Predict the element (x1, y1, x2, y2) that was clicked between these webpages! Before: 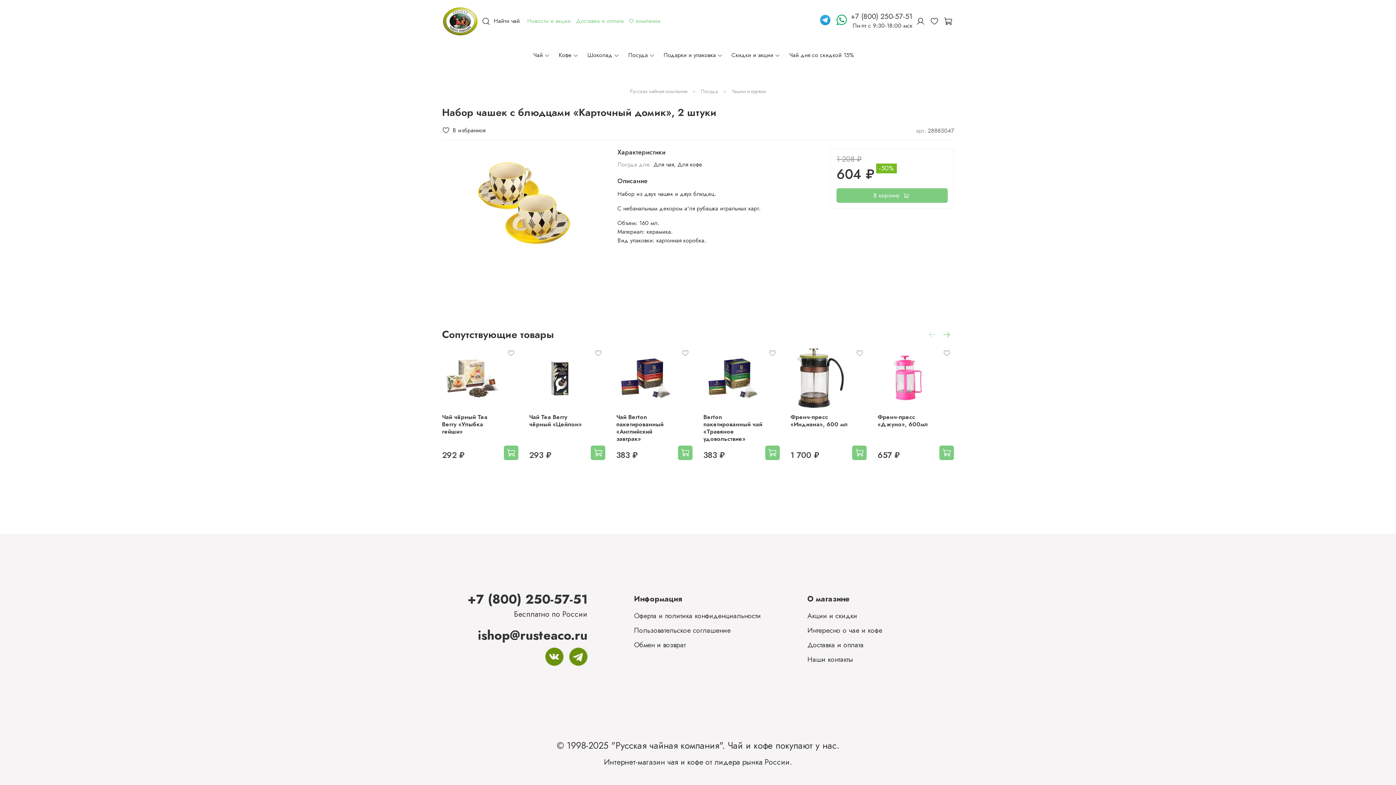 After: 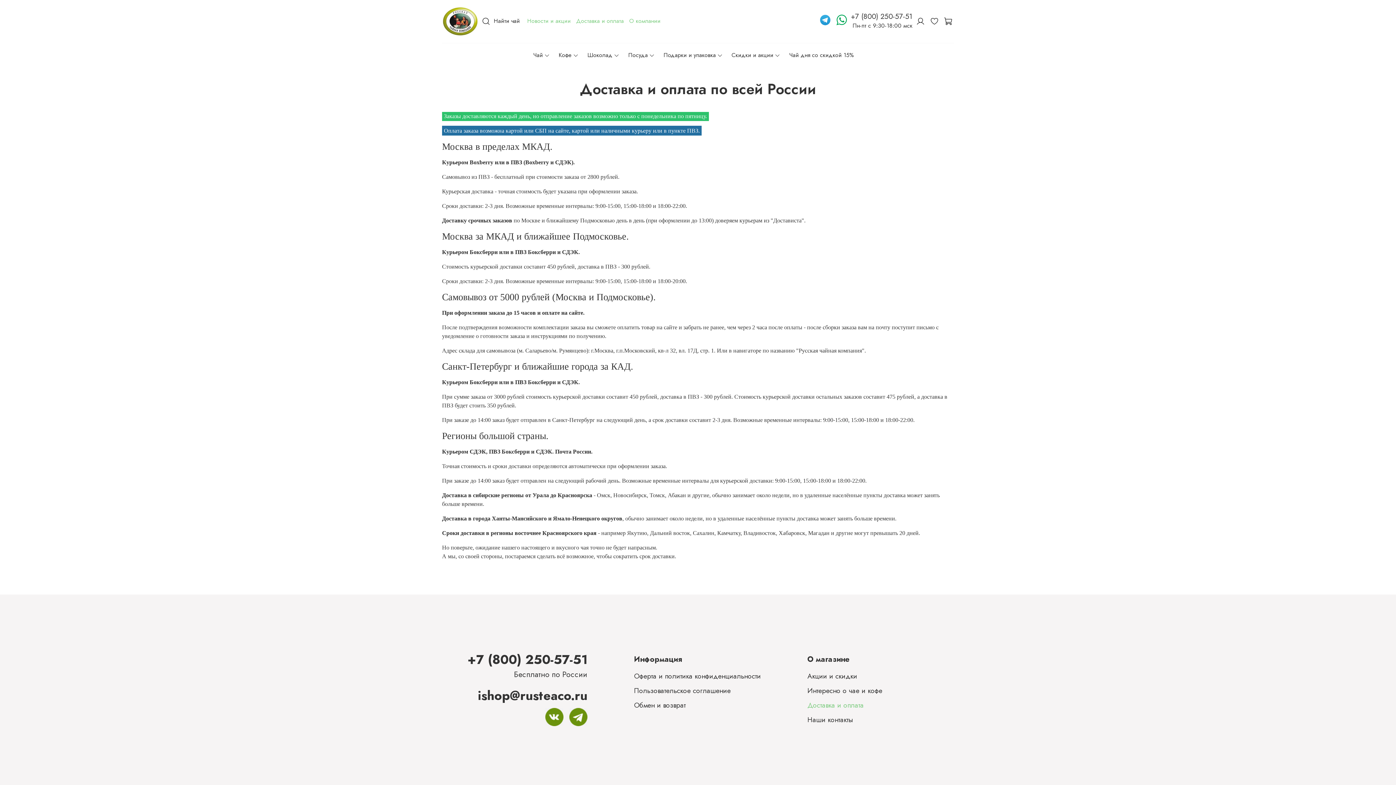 Action: label: Доставка и оплата bbox: (576, 16, 624, 25)